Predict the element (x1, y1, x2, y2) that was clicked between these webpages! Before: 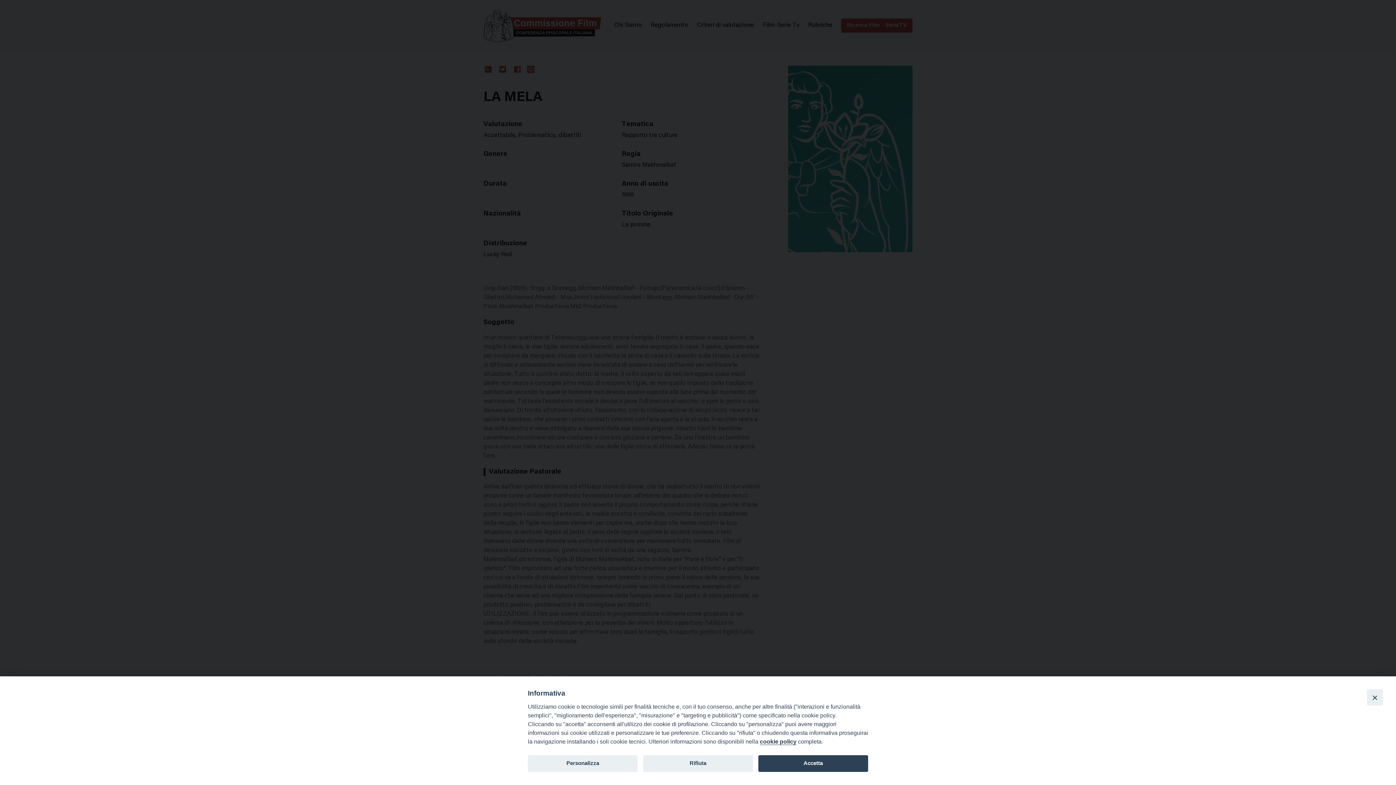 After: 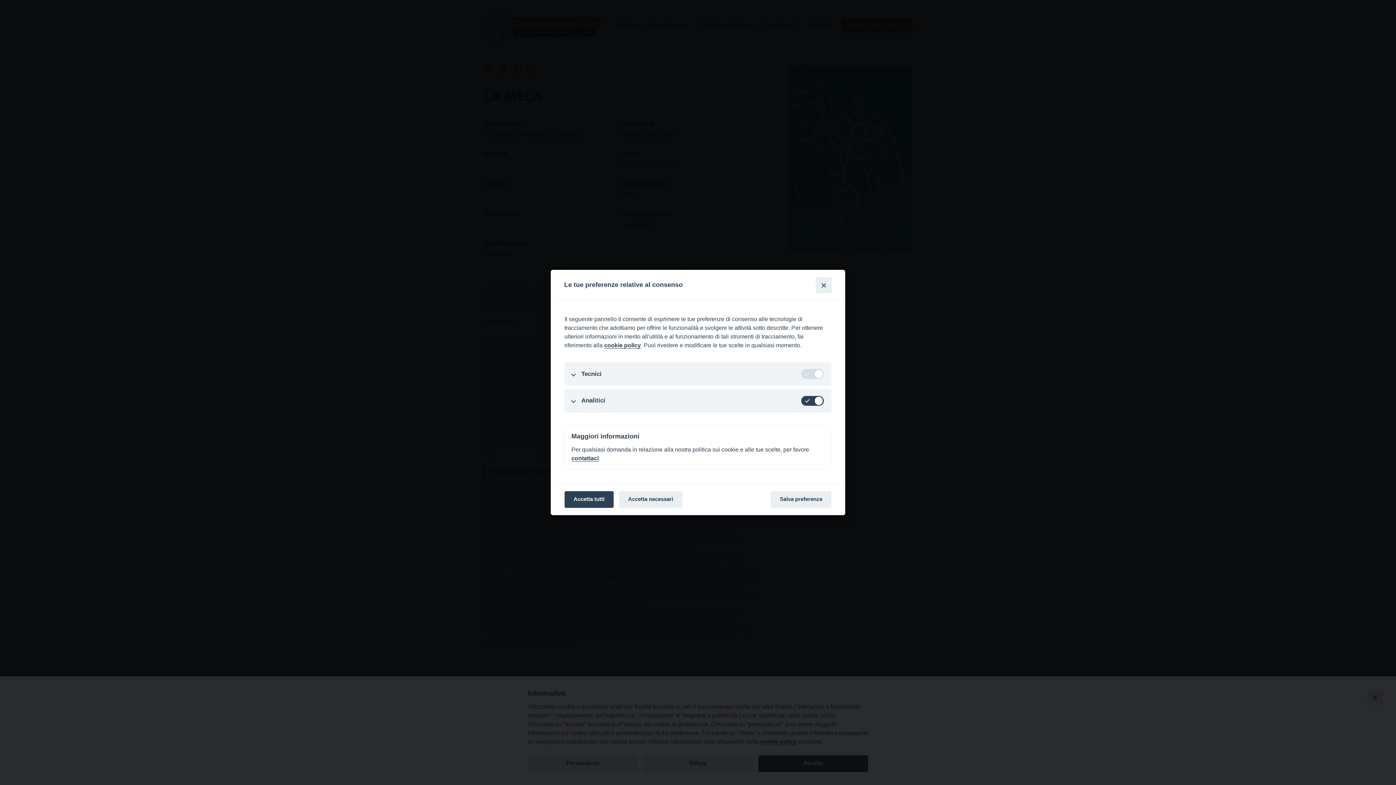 Action: bbox: (528, 755, 637, 772) label: Personalizza